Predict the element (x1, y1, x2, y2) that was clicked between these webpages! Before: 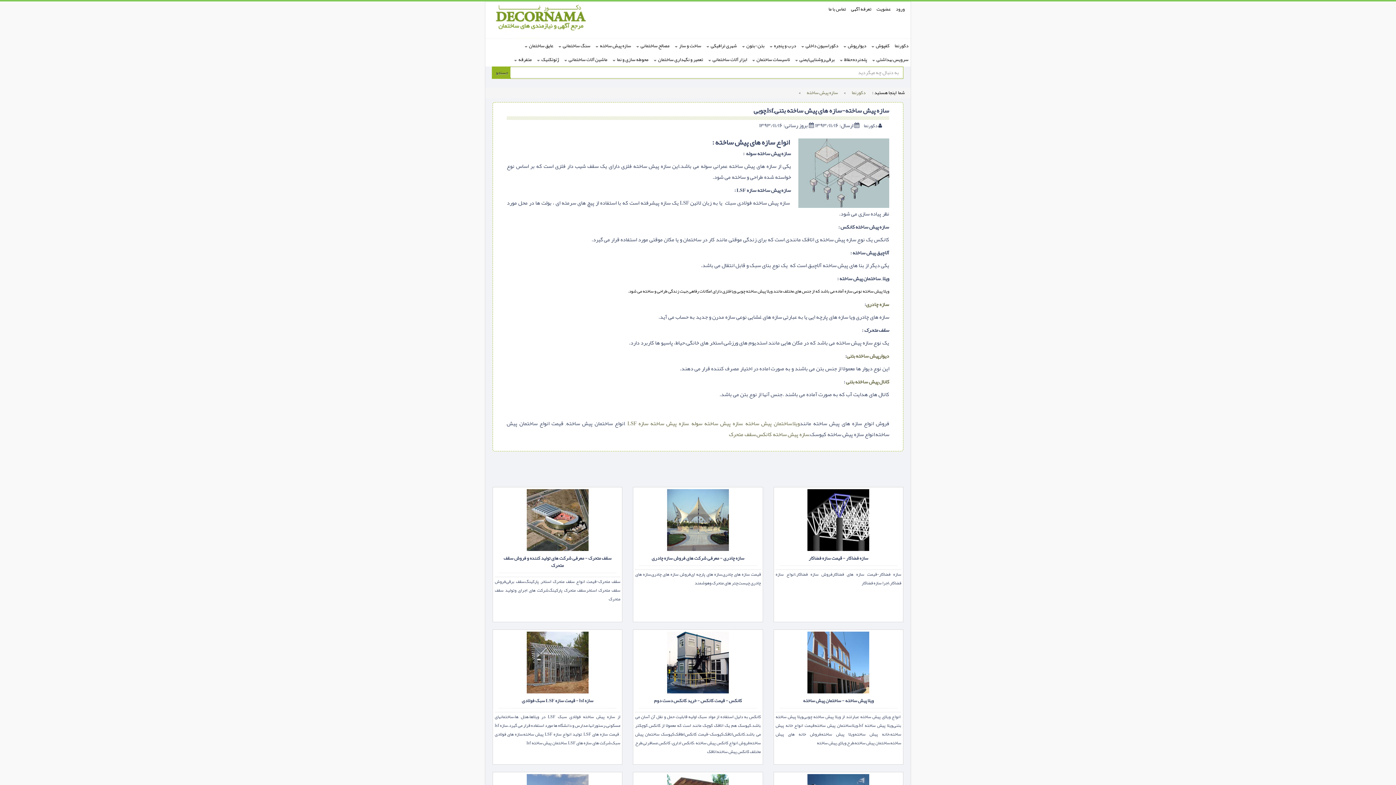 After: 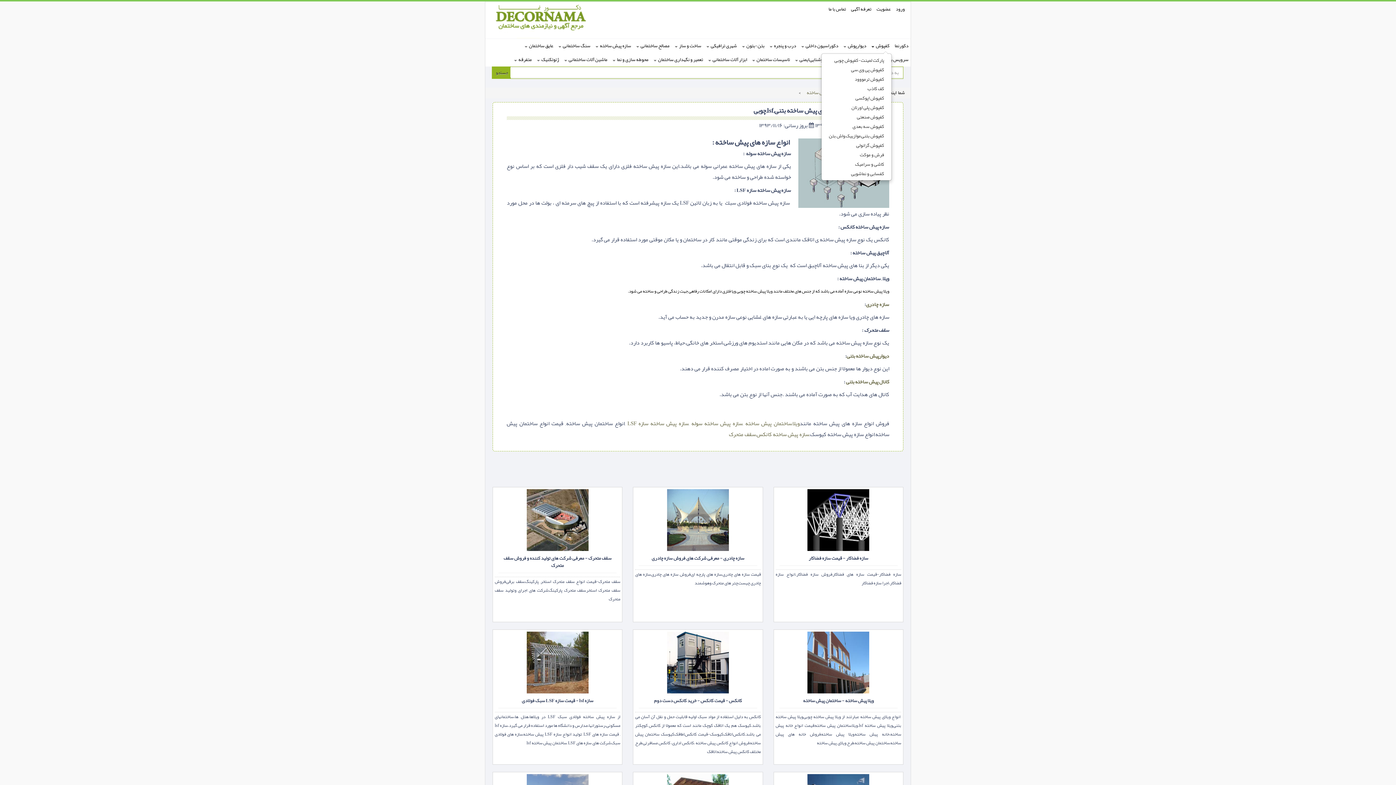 Action: label: کفپوش  bbox: (869, 39, 892, 52)